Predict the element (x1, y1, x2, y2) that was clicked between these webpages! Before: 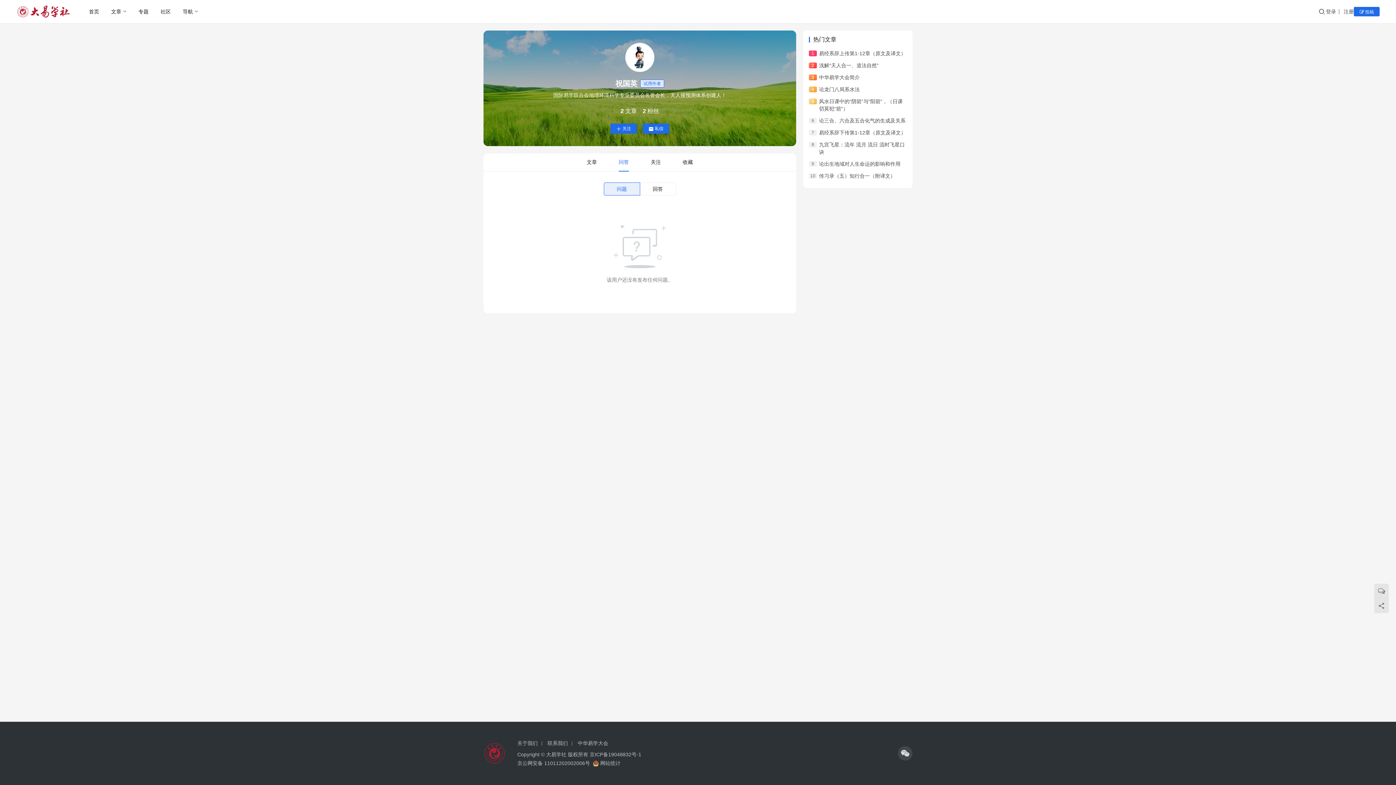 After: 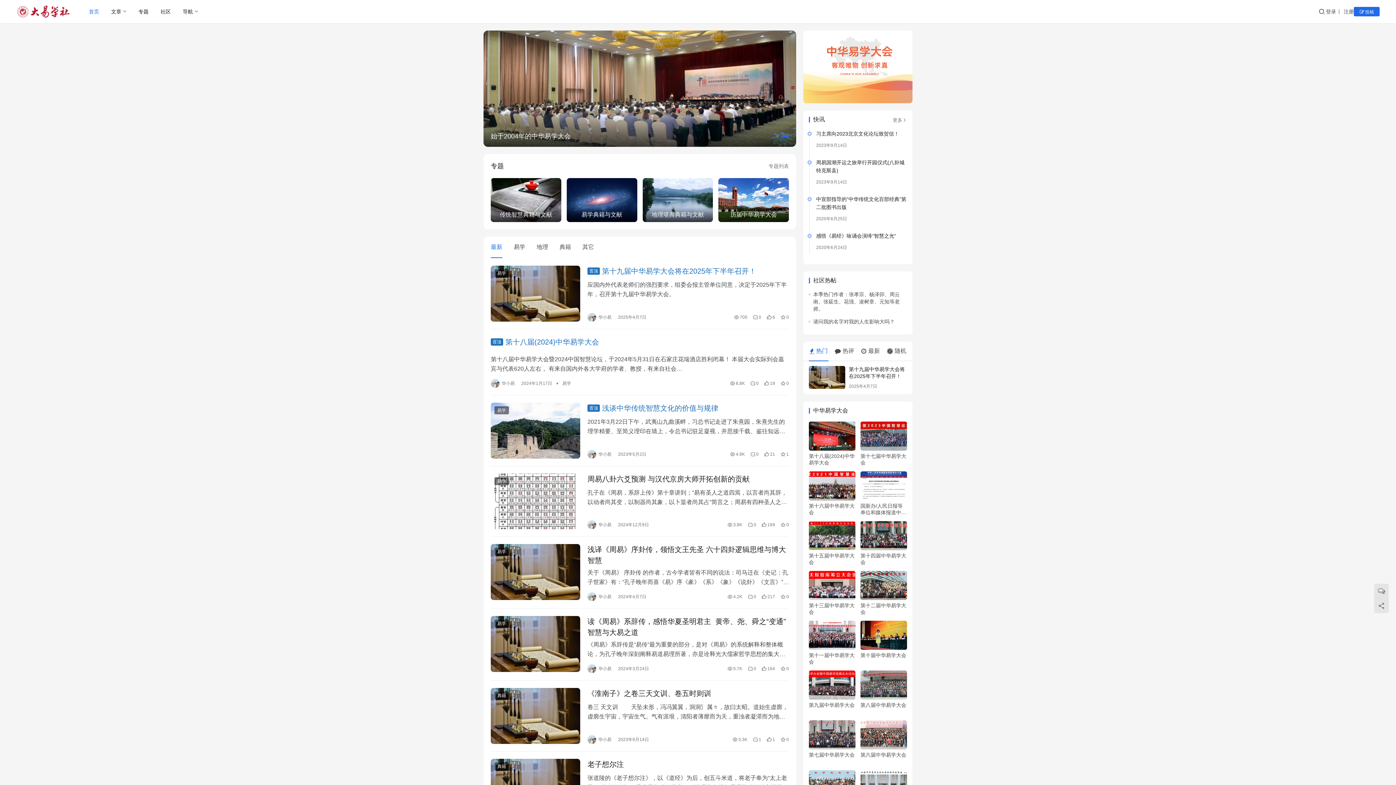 Action: bbox: (16, 3, 70, 19)